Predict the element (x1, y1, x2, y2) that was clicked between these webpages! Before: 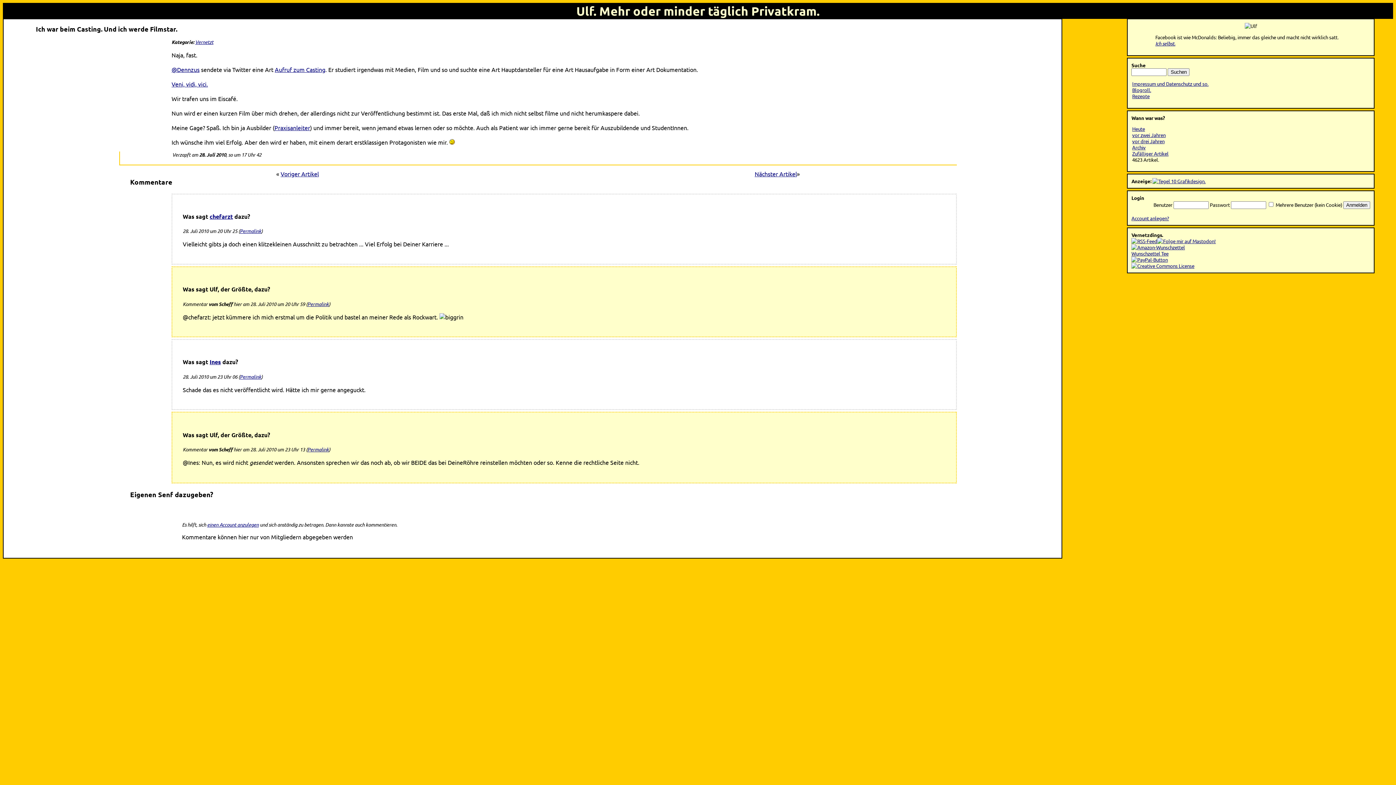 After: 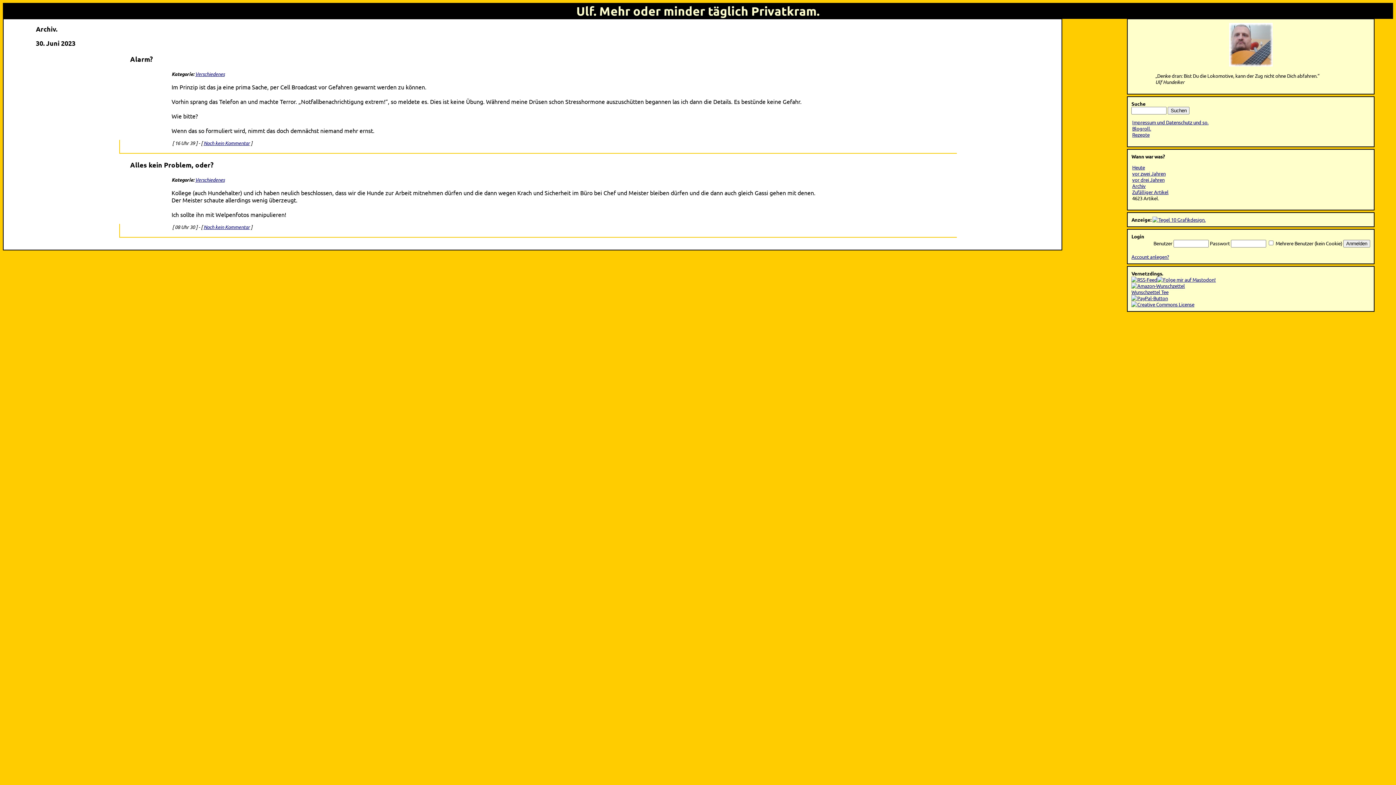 Action: bbox: (1132, 131, 1165, 138) label: vor zwei Jahren